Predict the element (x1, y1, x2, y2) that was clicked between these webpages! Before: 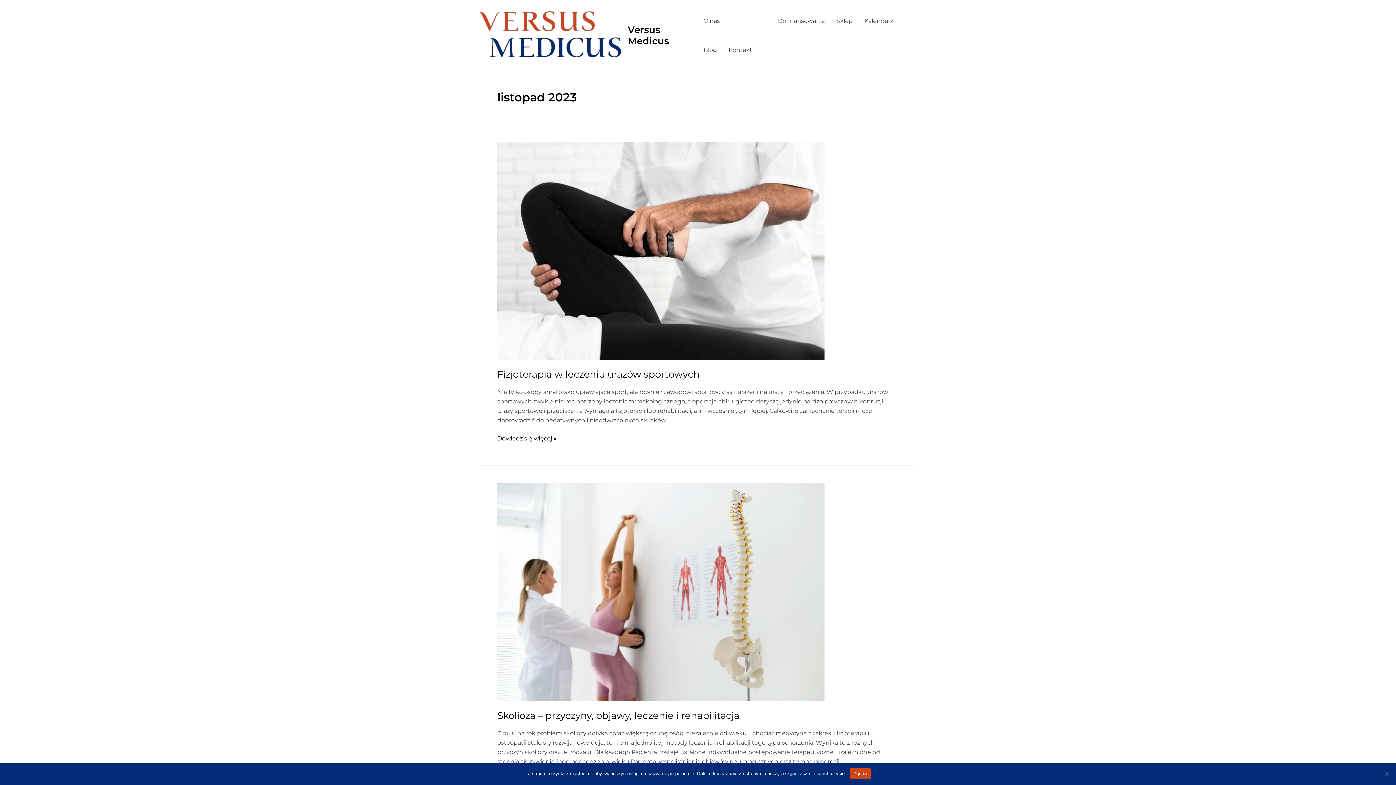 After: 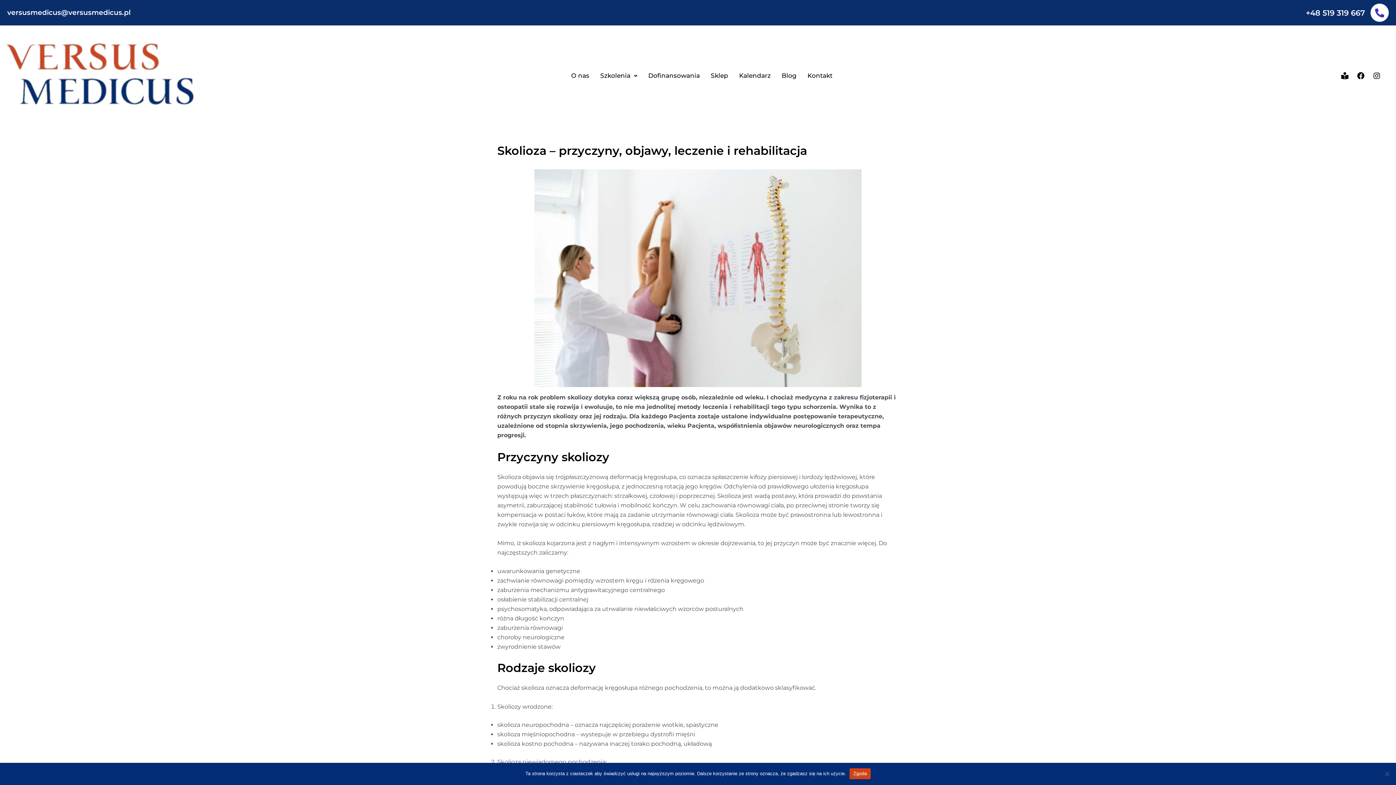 Action: bbox: (497, 710, 739, 721) label: Skolioza – przyczyny, objawy, leczenie i rehabilitacja